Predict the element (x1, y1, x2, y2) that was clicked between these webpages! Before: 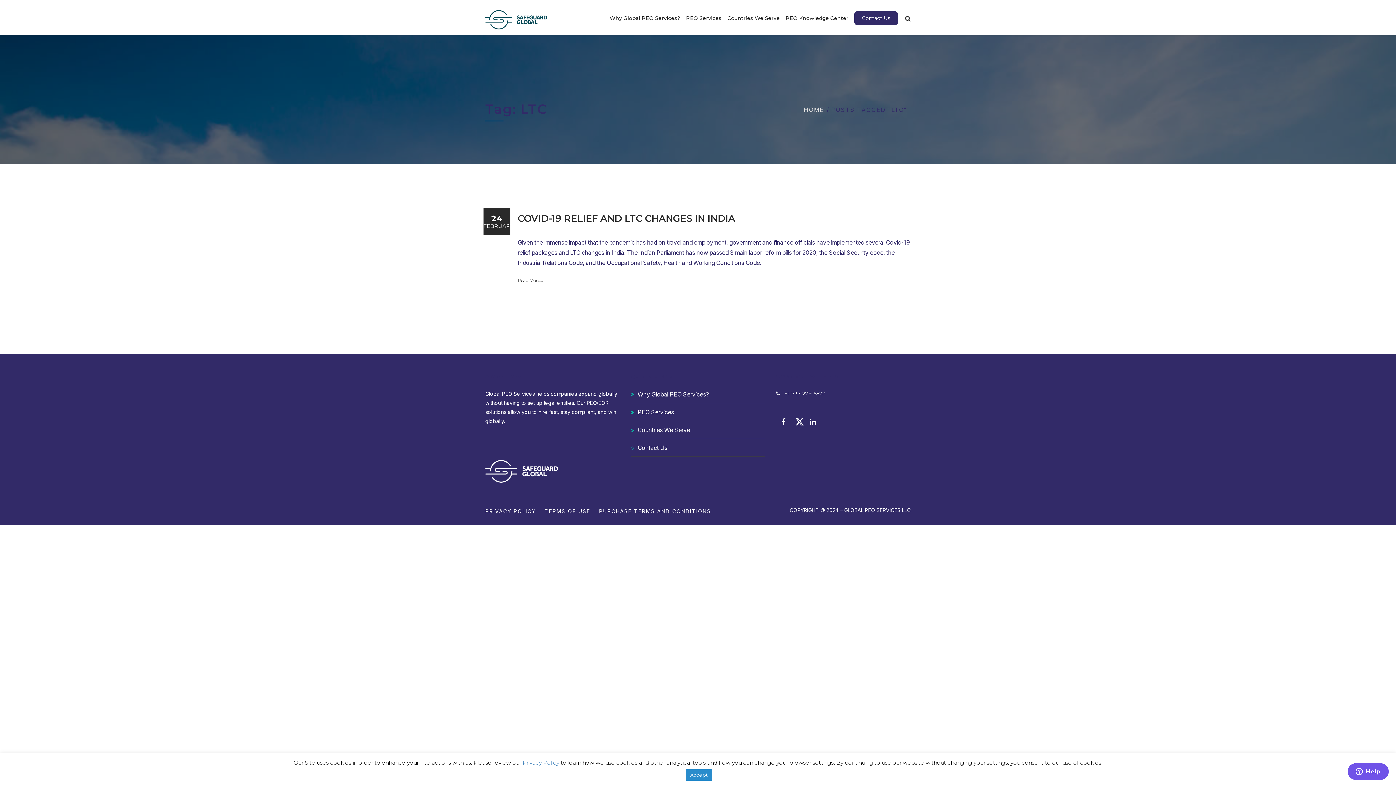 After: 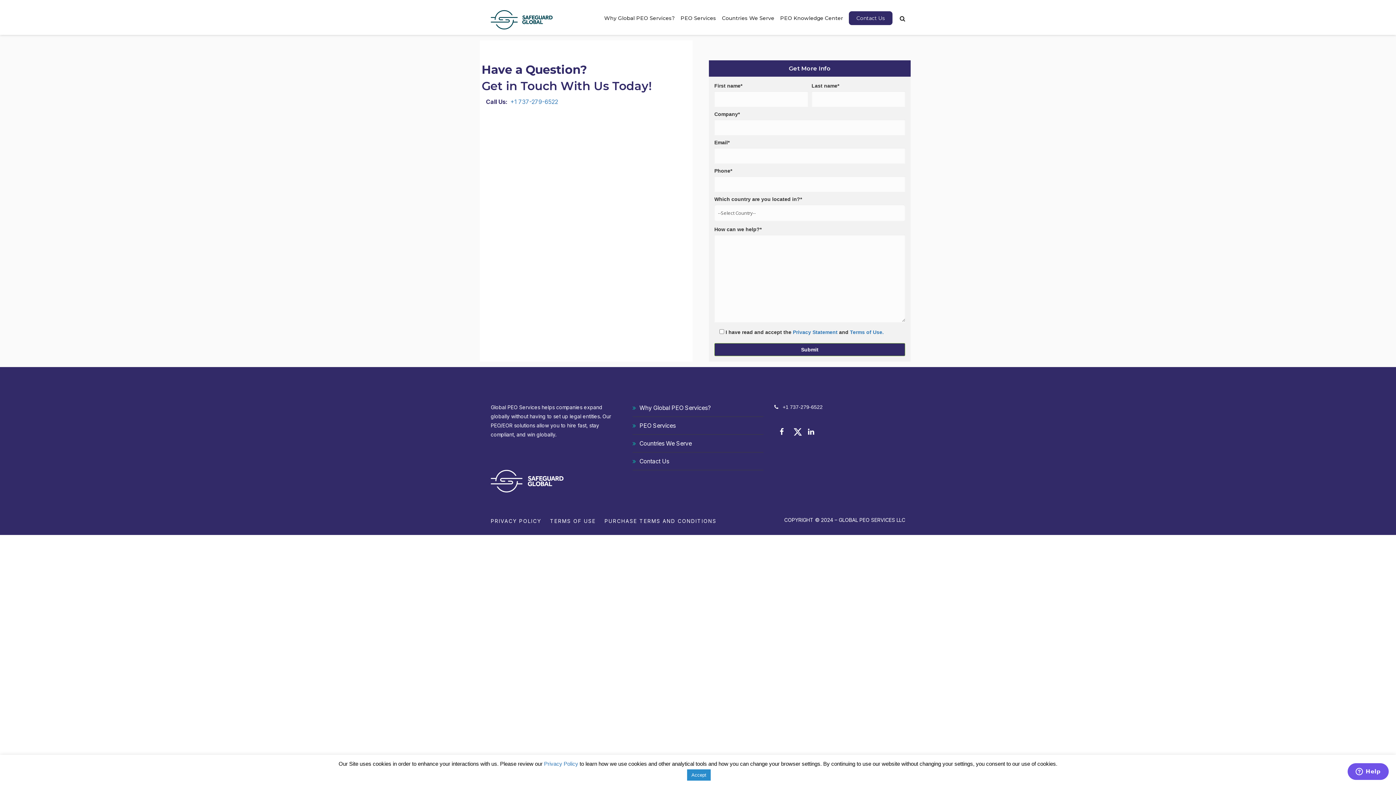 Action: label: Contact Us bbox: (854, 13, 898, 26)